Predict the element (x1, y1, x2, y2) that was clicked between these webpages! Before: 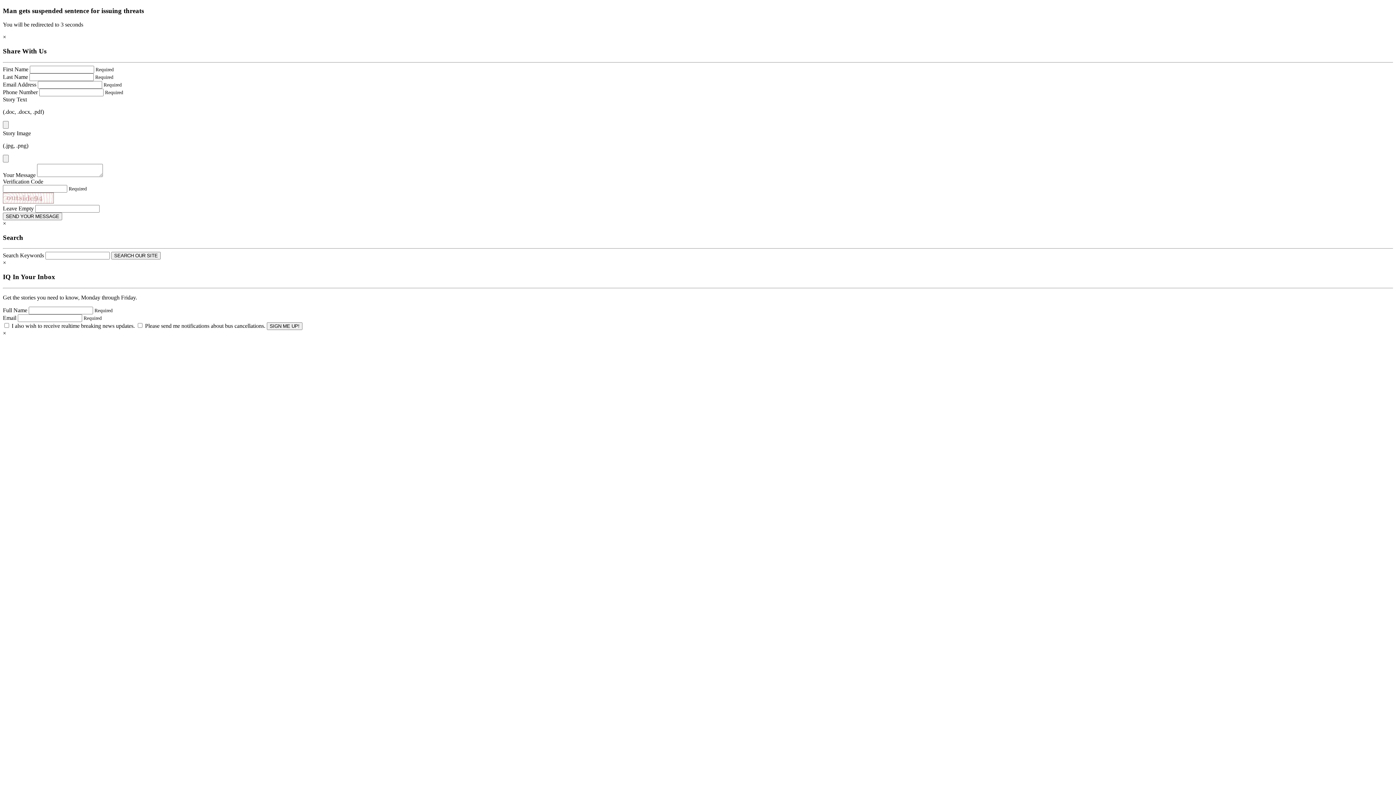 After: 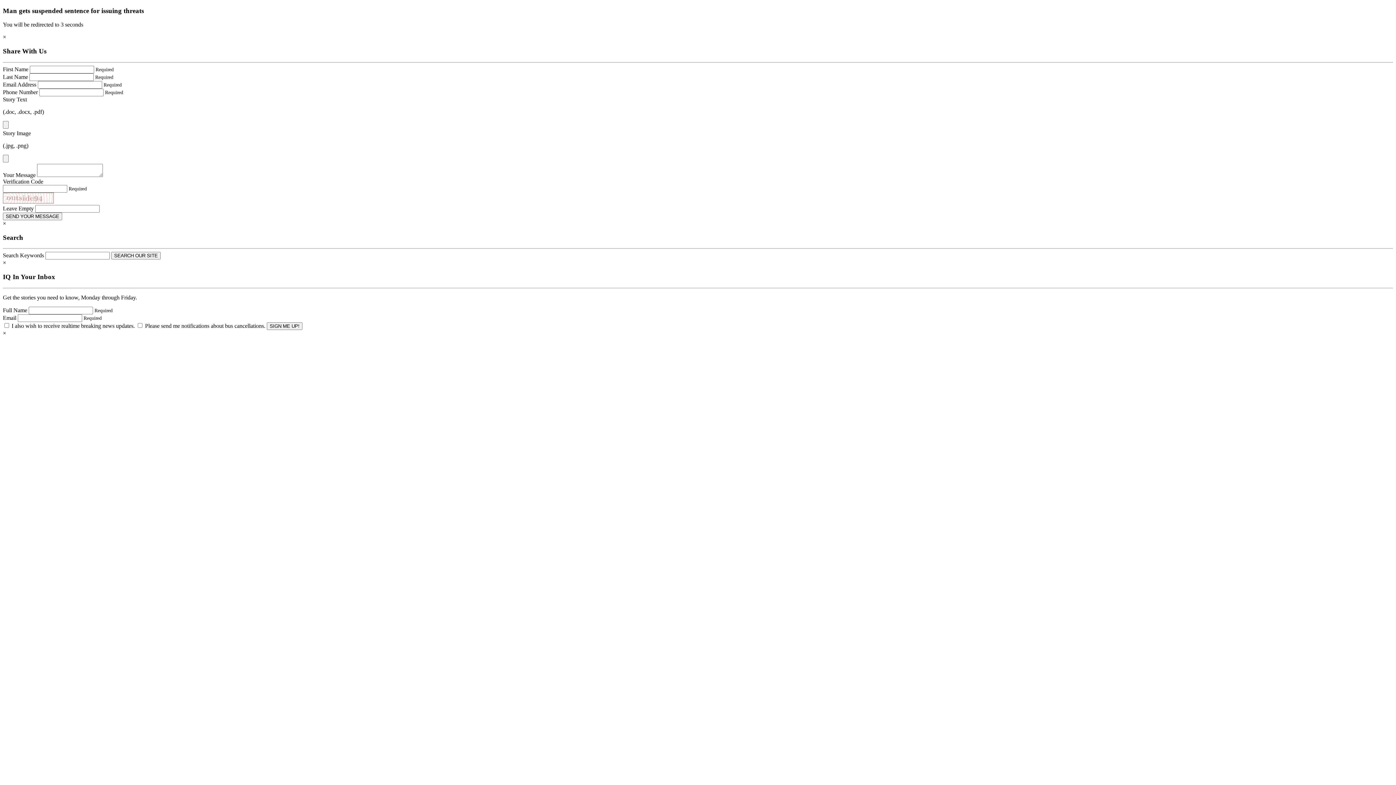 Action: bbox: (2, 259, 6, 265) label: Close